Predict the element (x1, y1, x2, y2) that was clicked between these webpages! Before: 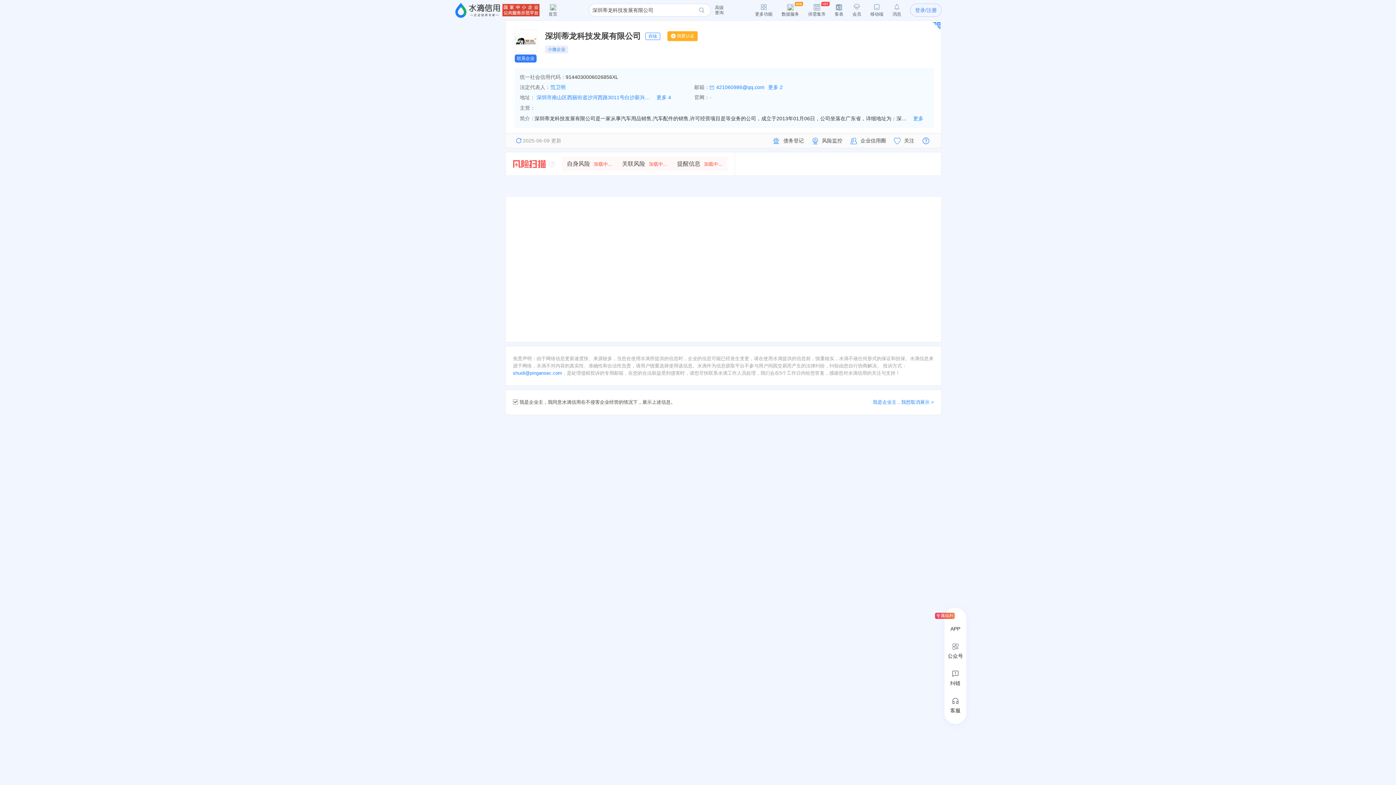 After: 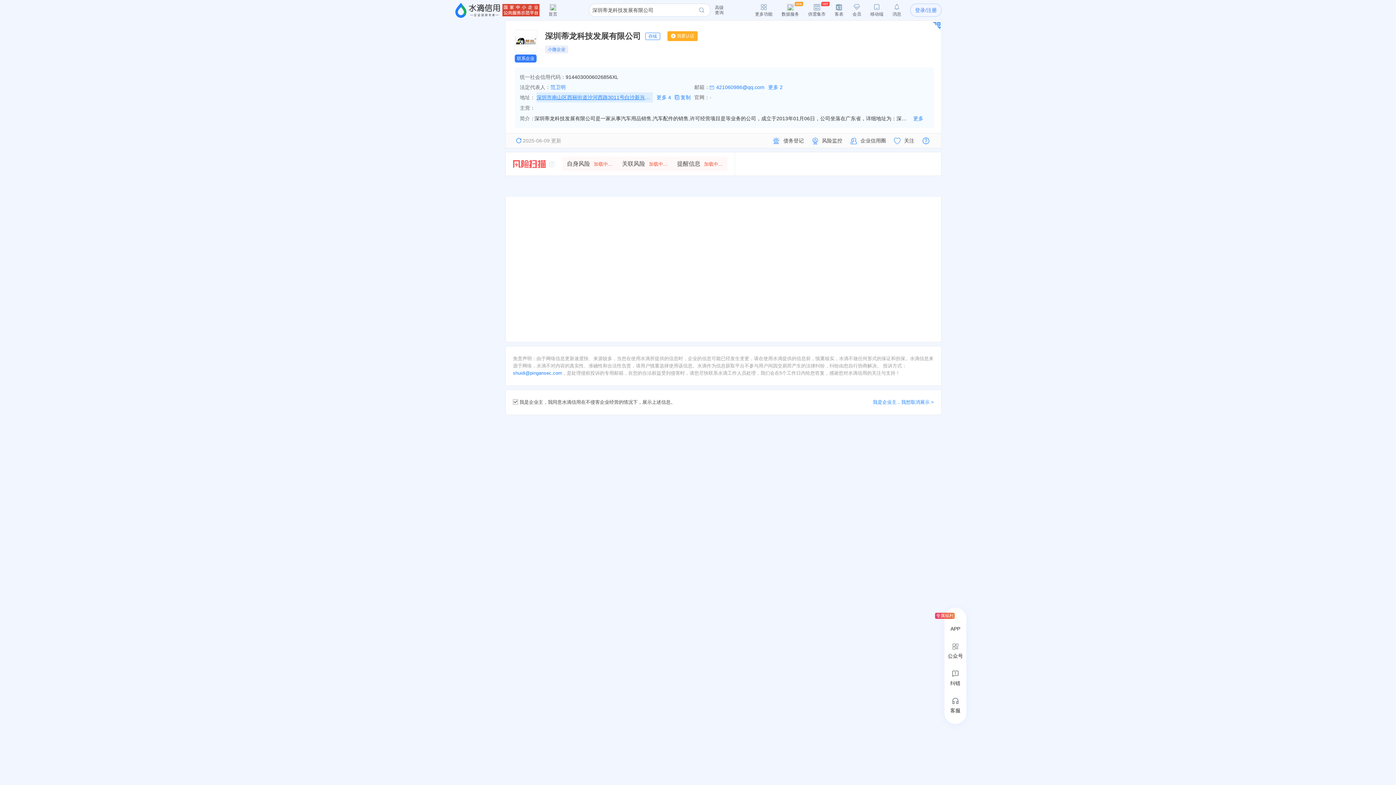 Action: label: 深圳市南山区西丽街道沙河西路3011号白沙新兴产业园1栋8楼S区 bbox: (536, 92, 653, 102)